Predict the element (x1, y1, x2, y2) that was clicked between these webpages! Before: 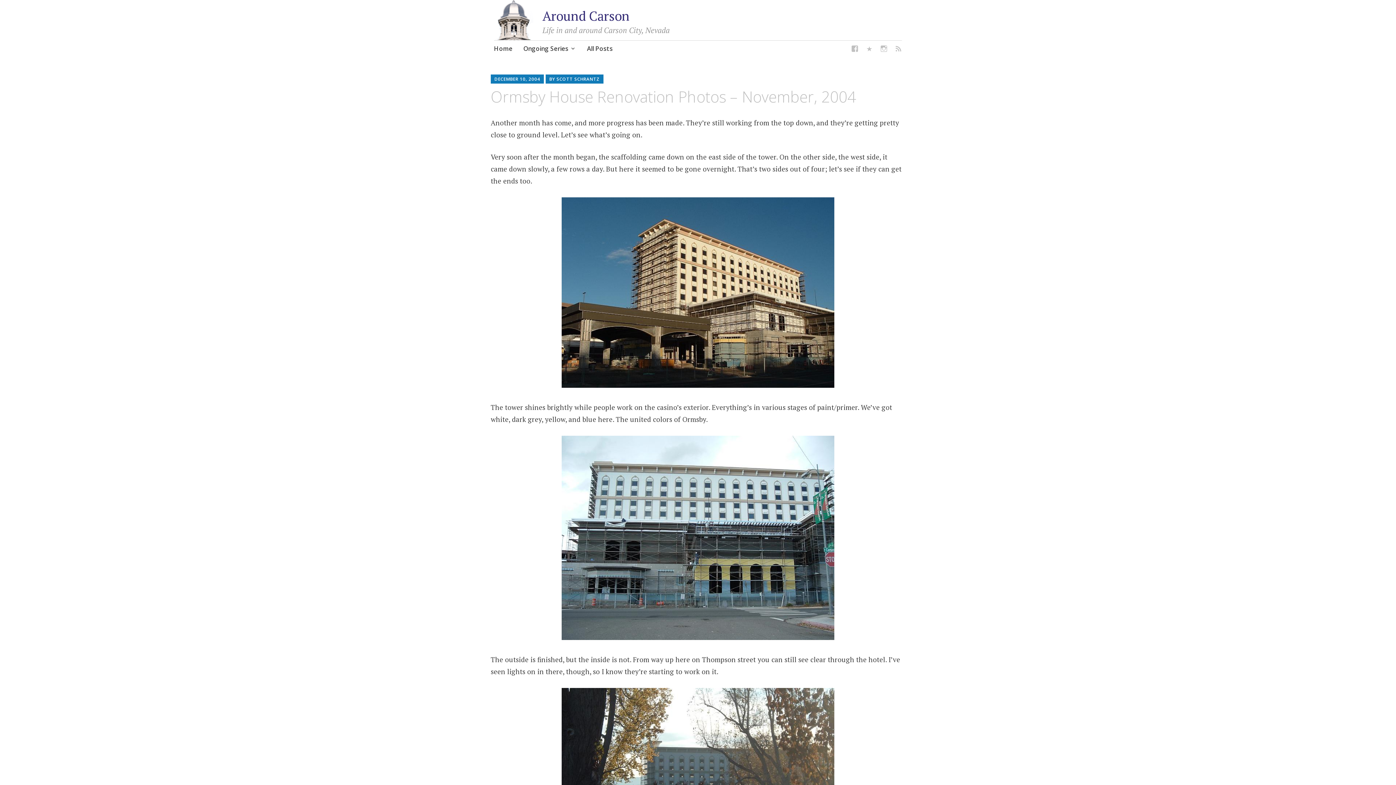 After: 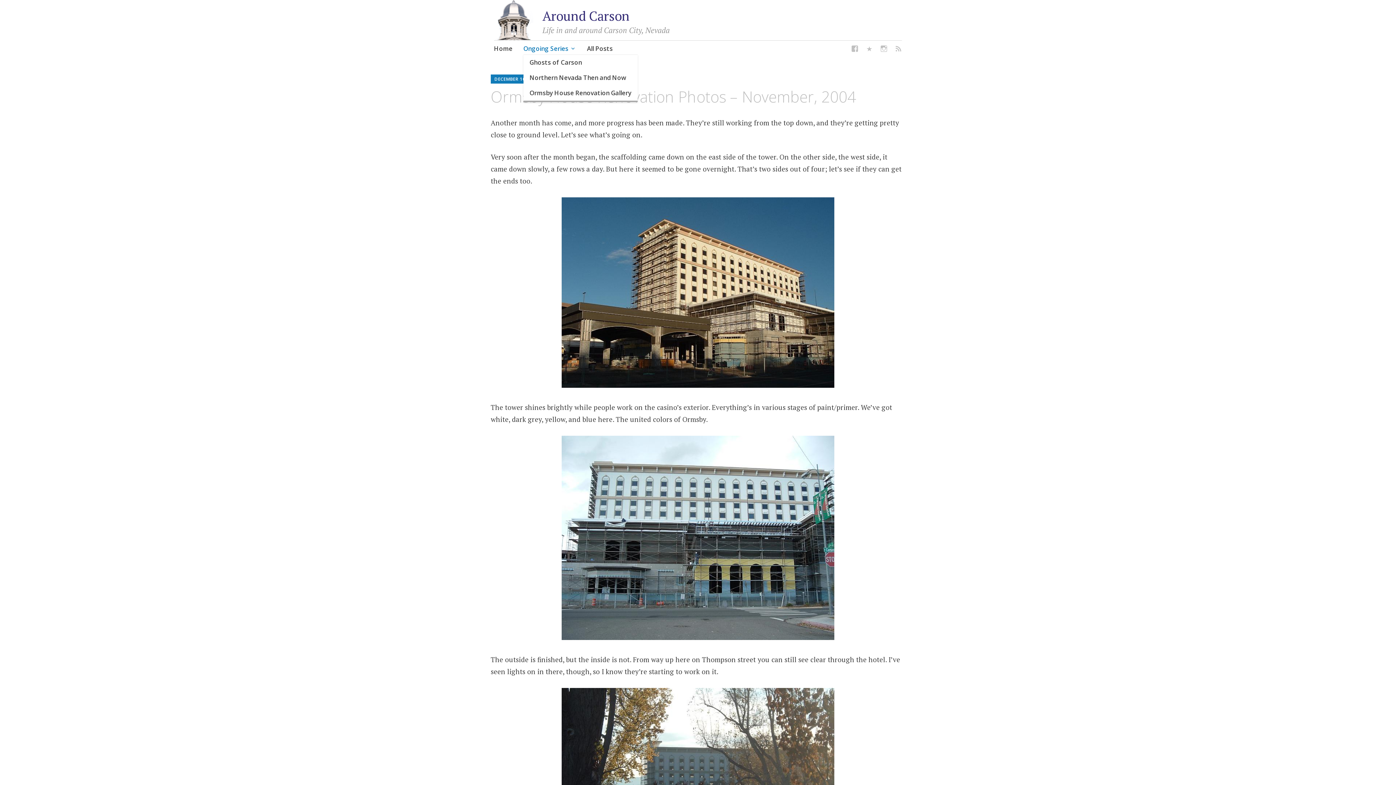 Action: bbox: (523, 39, 576, 58) label: Ongoing Series